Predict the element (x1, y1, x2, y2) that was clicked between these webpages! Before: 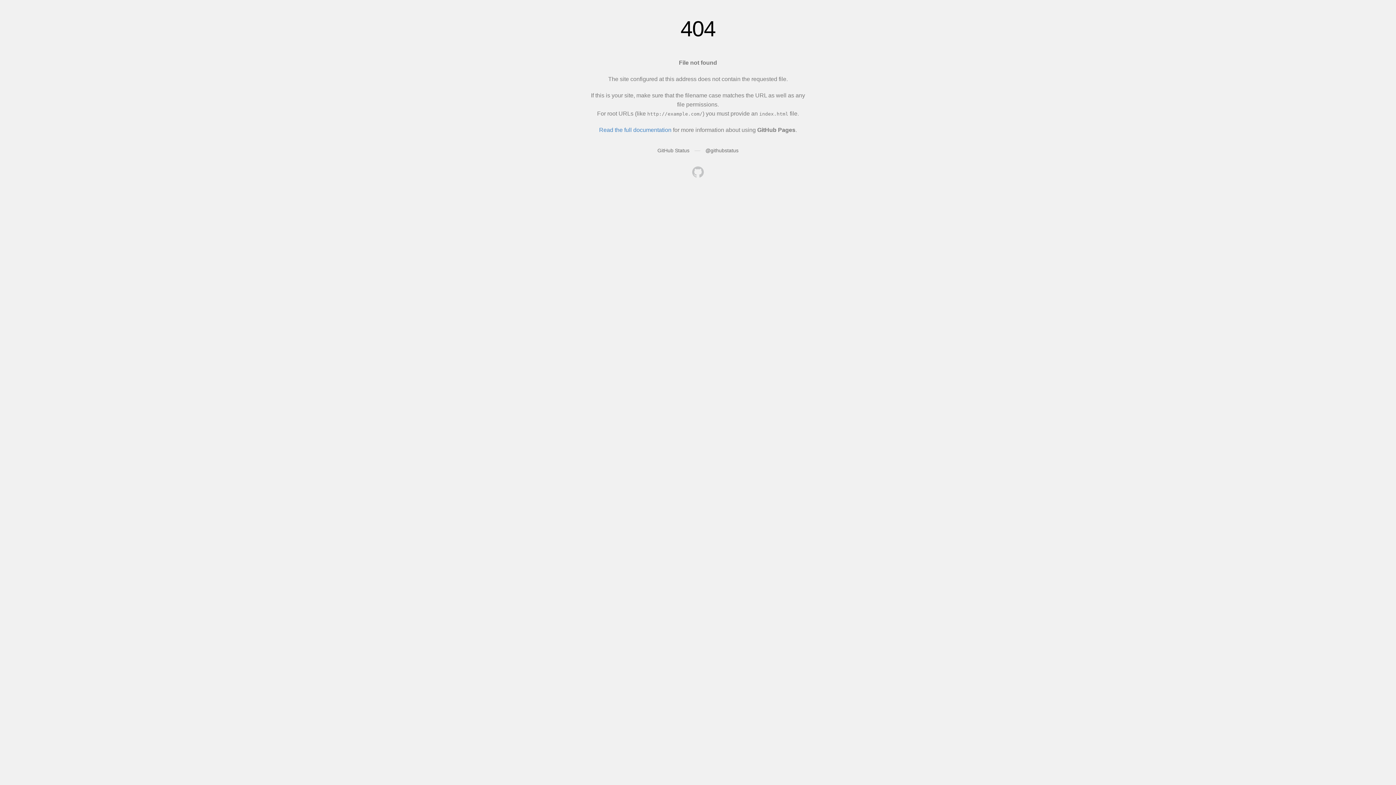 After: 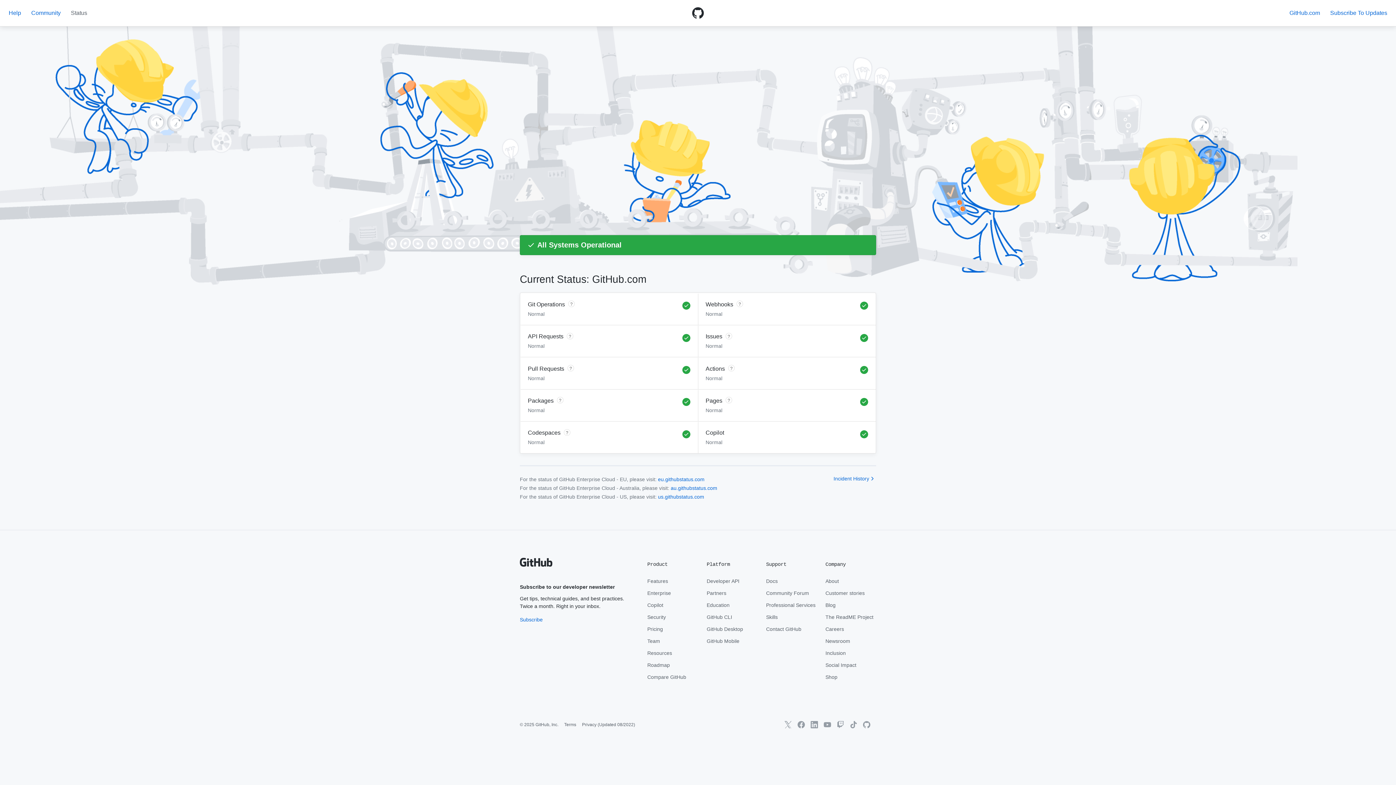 Action: bbox: (657, 147, 689, 153) label: GitHub Status